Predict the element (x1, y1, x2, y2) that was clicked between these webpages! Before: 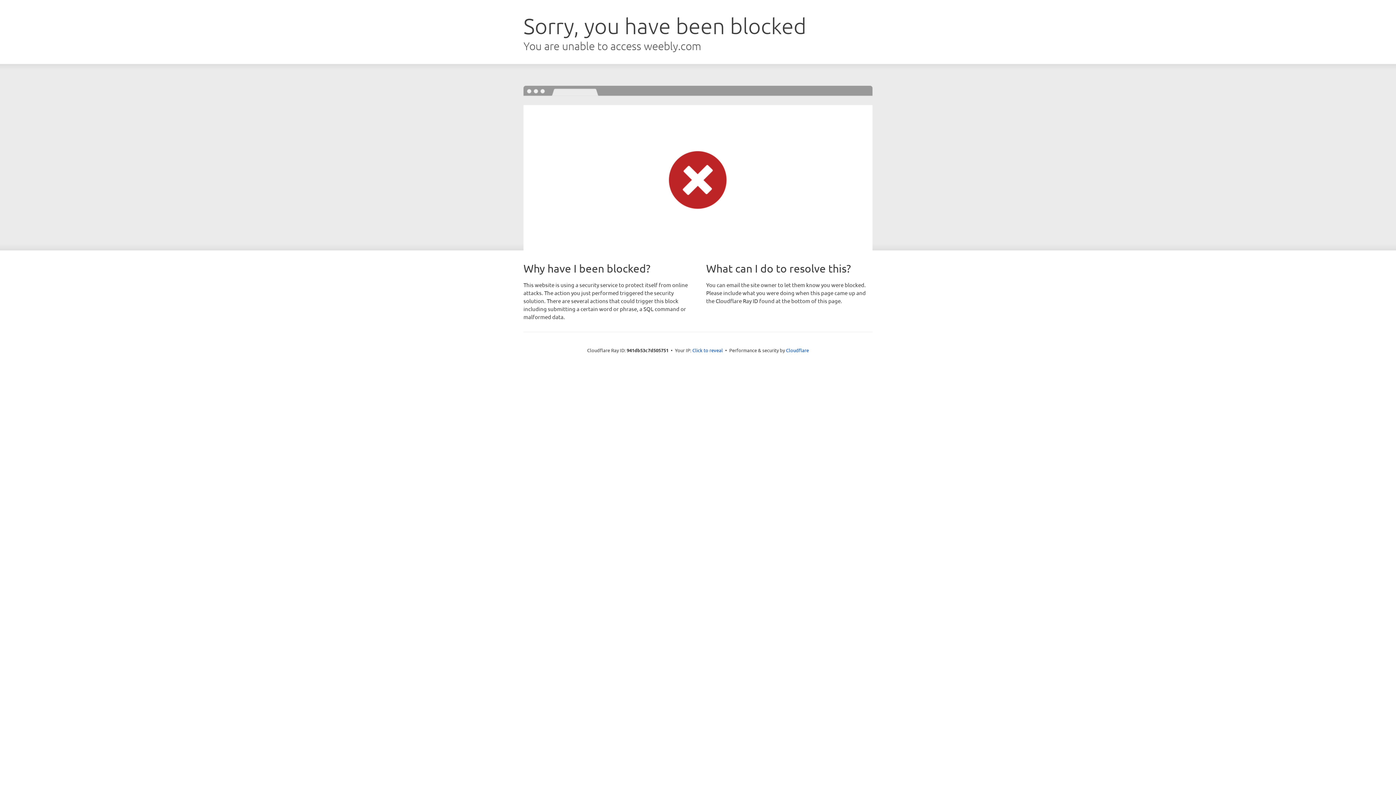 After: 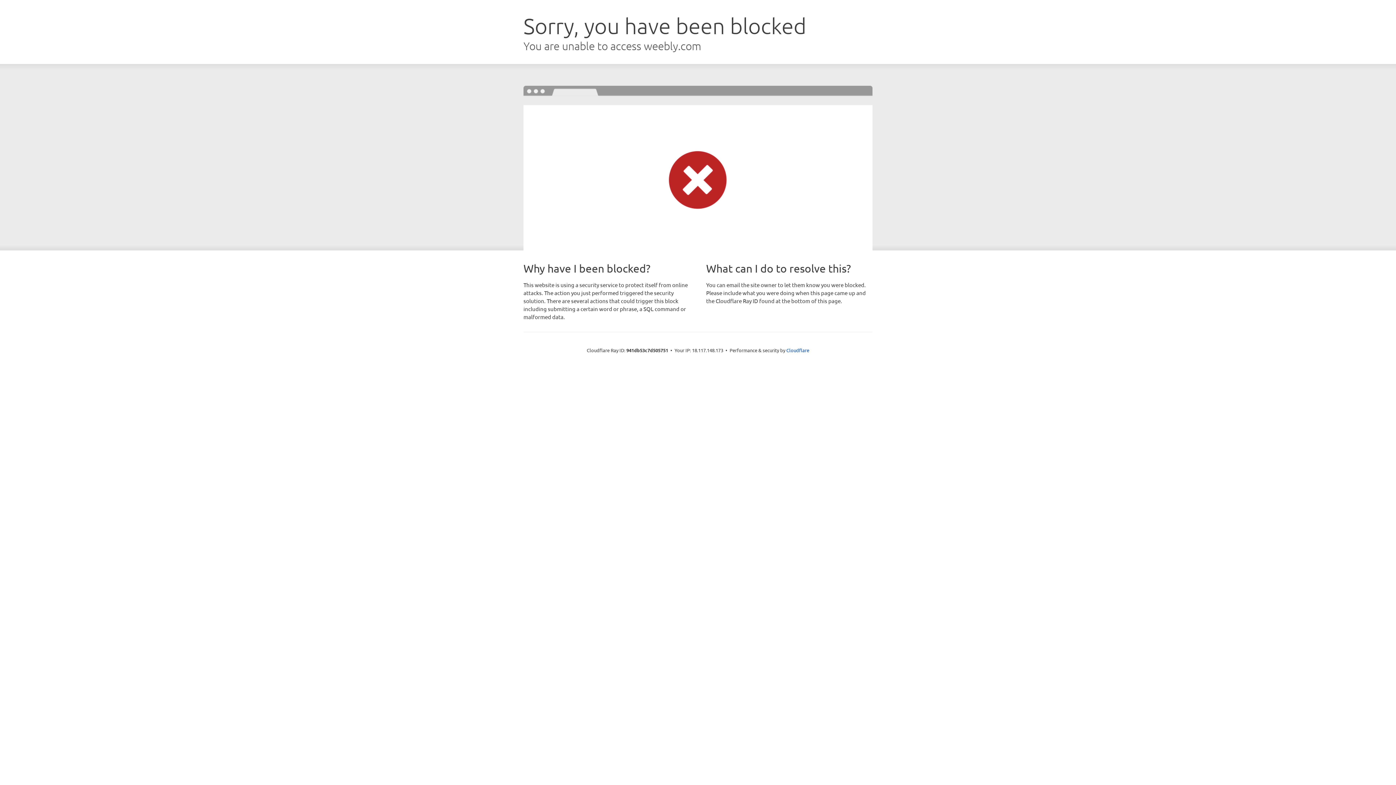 Action: label: Click to reveal bbox: (692, 346, 723, 353)